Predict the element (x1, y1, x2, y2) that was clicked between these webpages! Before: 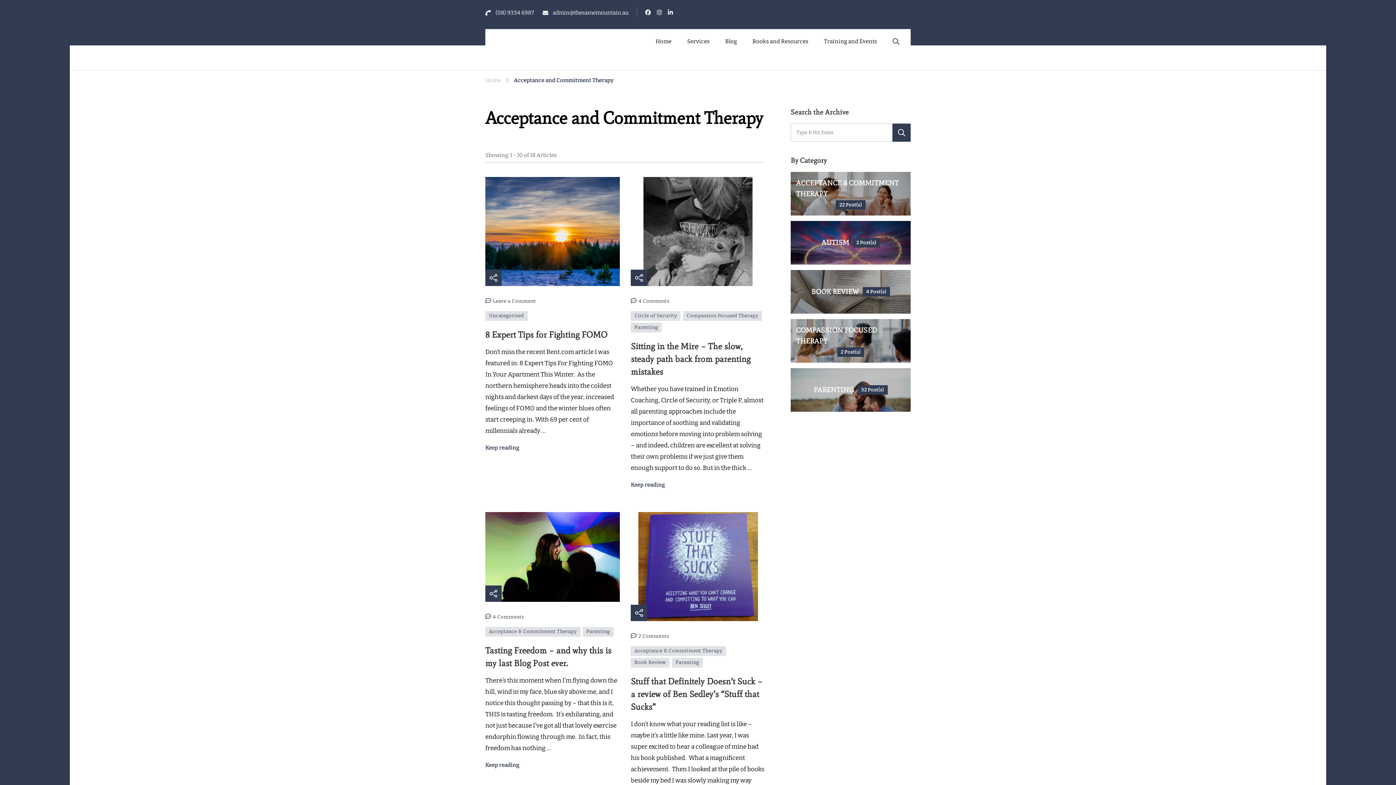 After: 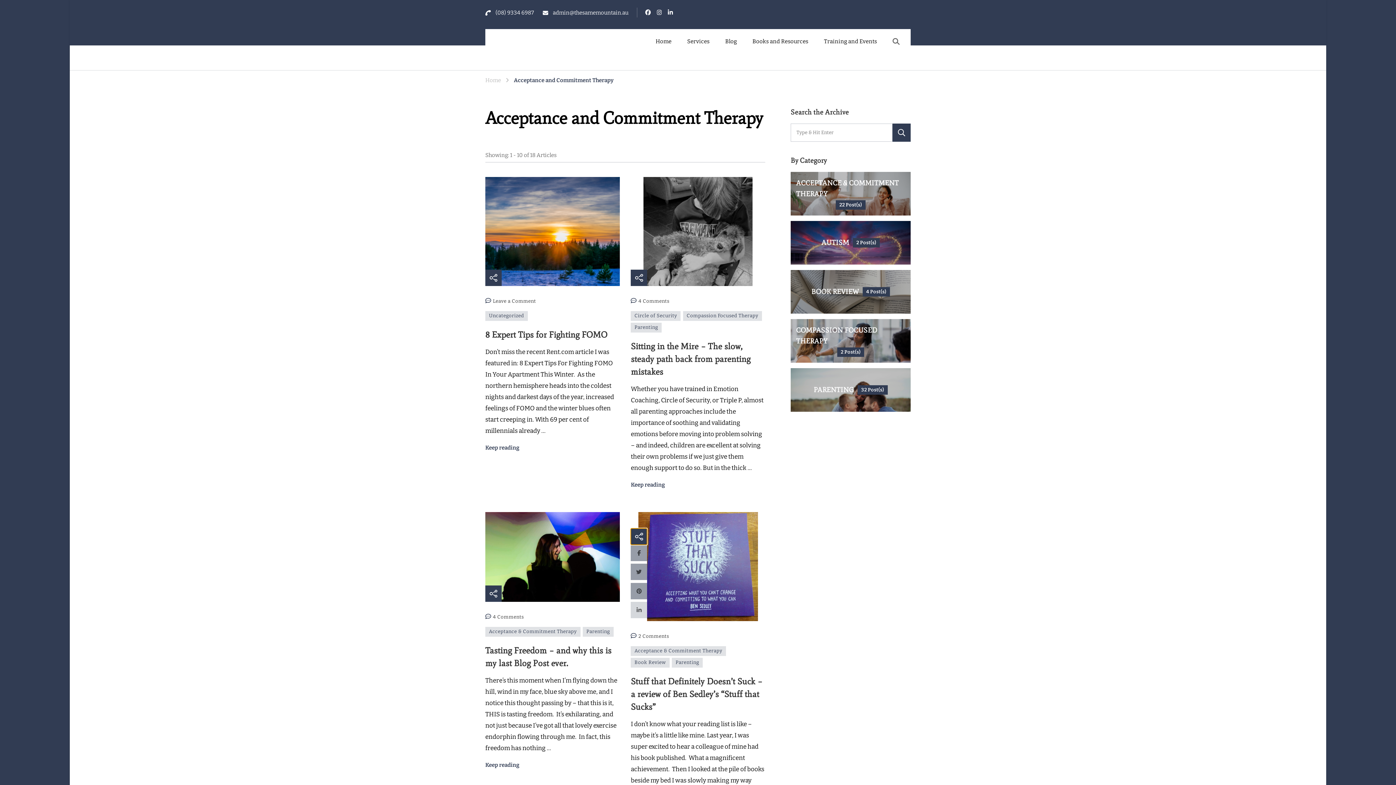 Action: bbox: (631, 605, 647, 621)